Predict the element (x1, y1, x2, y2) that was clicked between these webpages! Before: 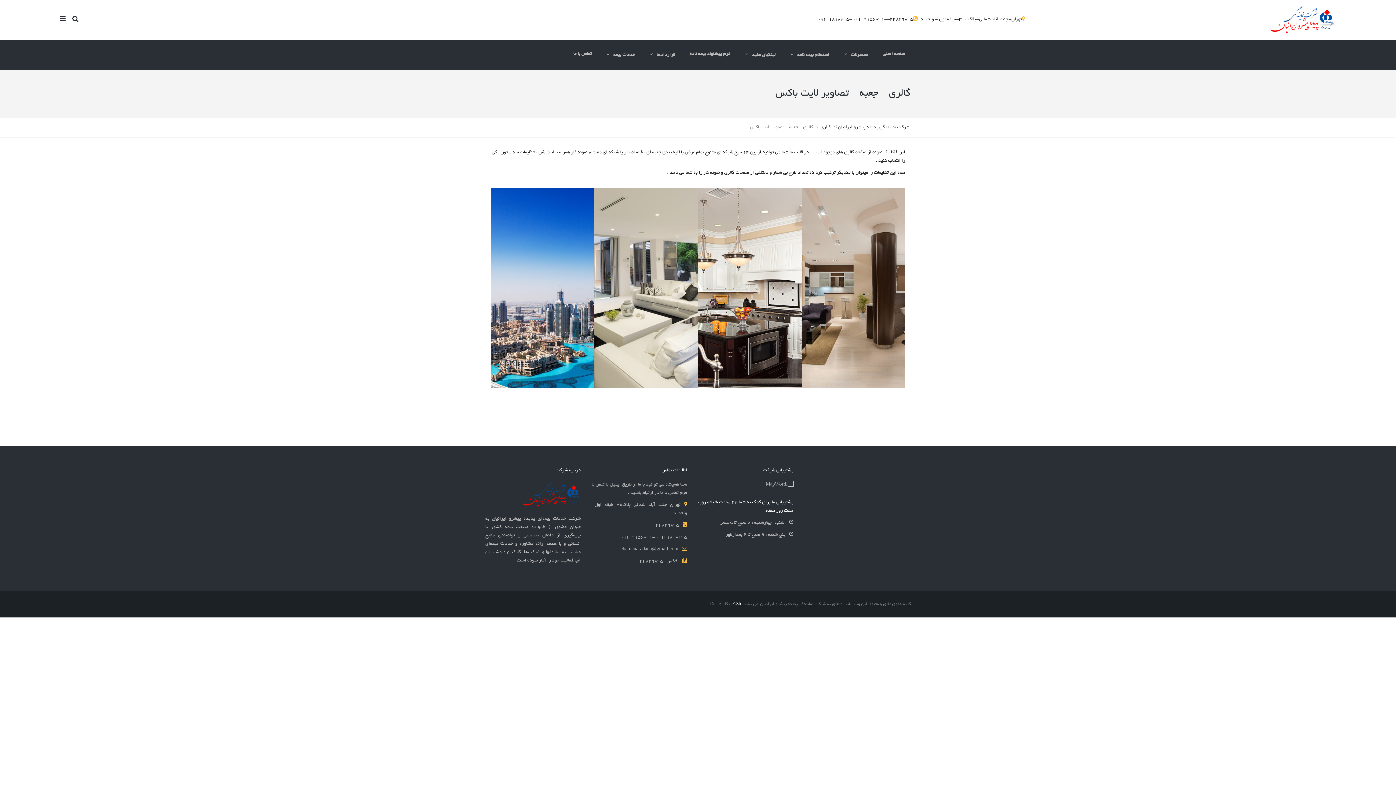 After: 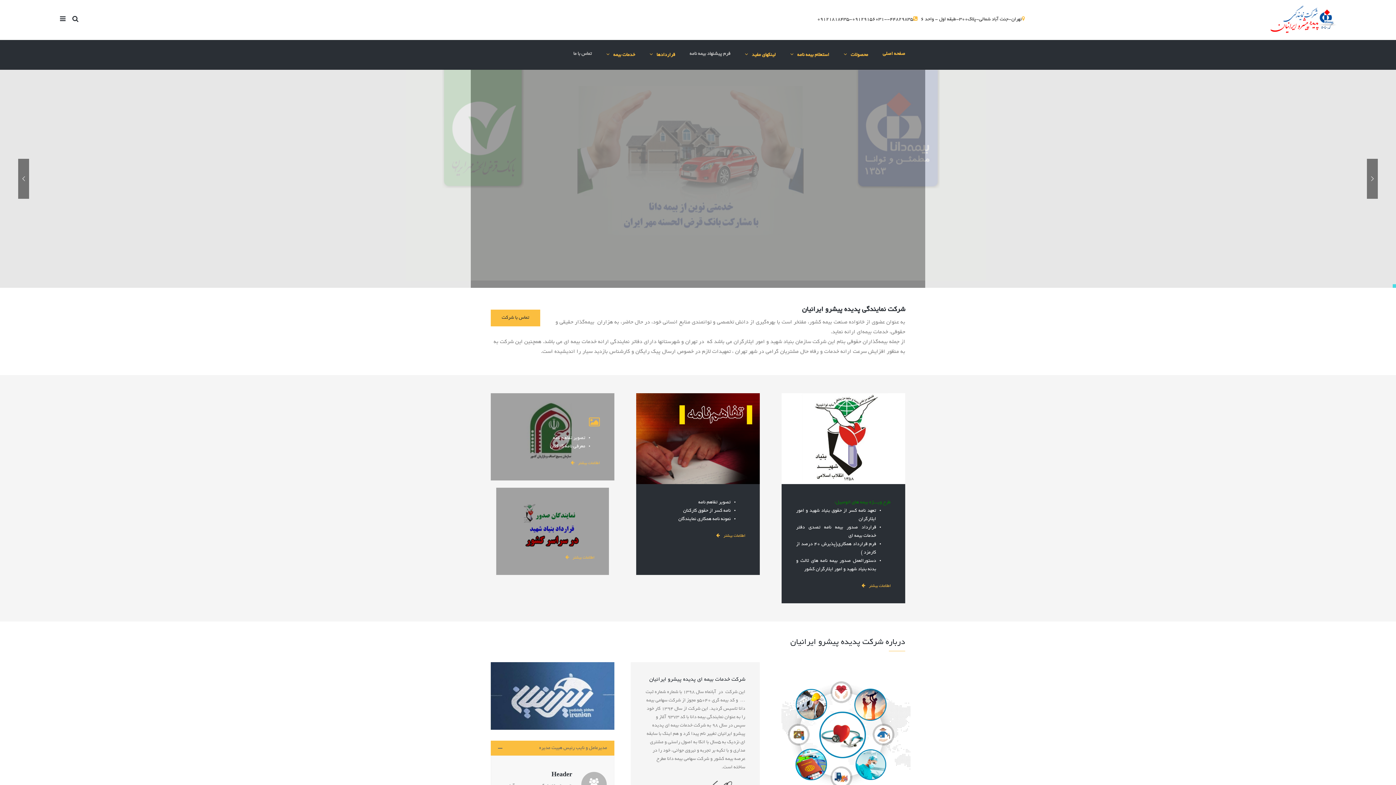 Action: bbox: (1250, 18, 1341, 23)